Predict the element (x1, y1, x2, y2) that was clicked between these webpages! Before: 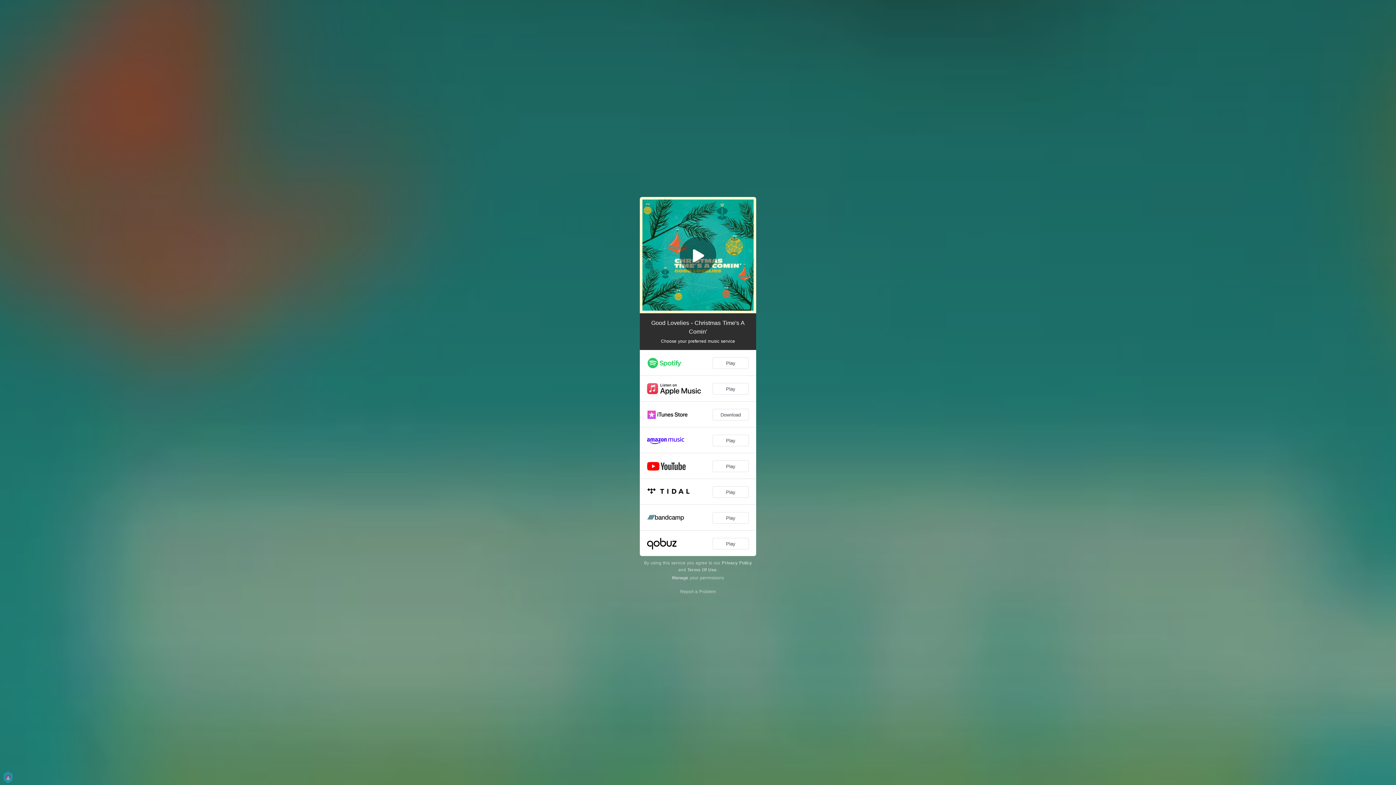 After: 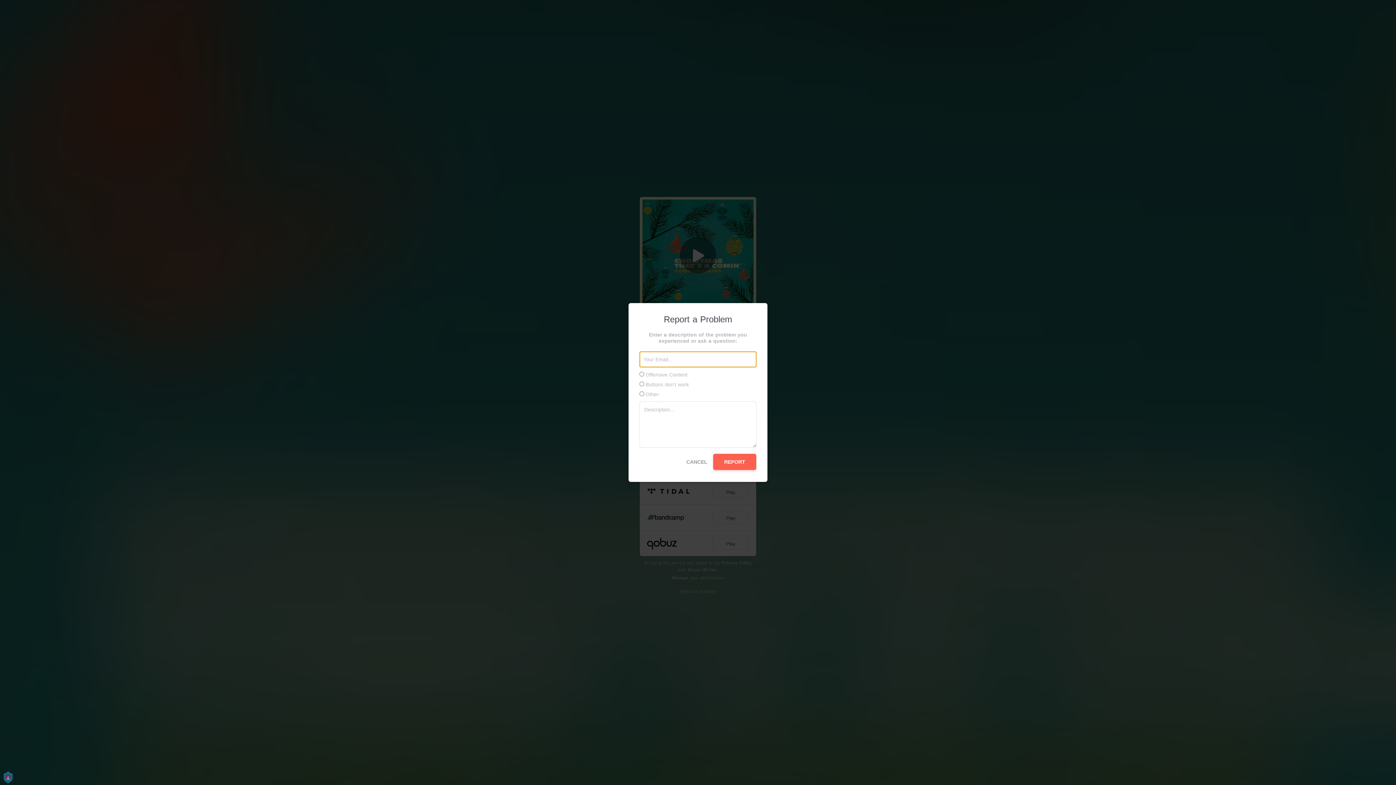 Action: bbox: (680, 589, 716, 594) label: Report a Problem